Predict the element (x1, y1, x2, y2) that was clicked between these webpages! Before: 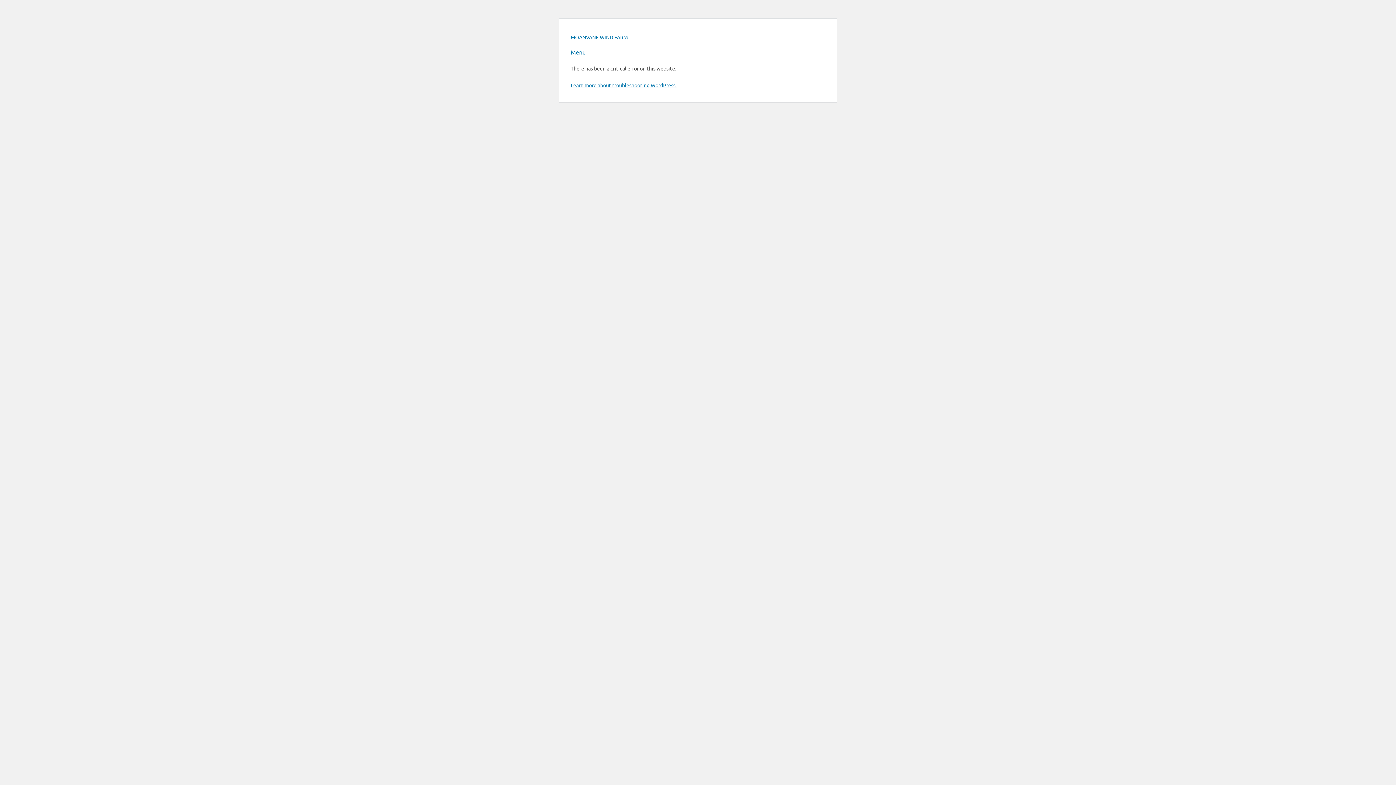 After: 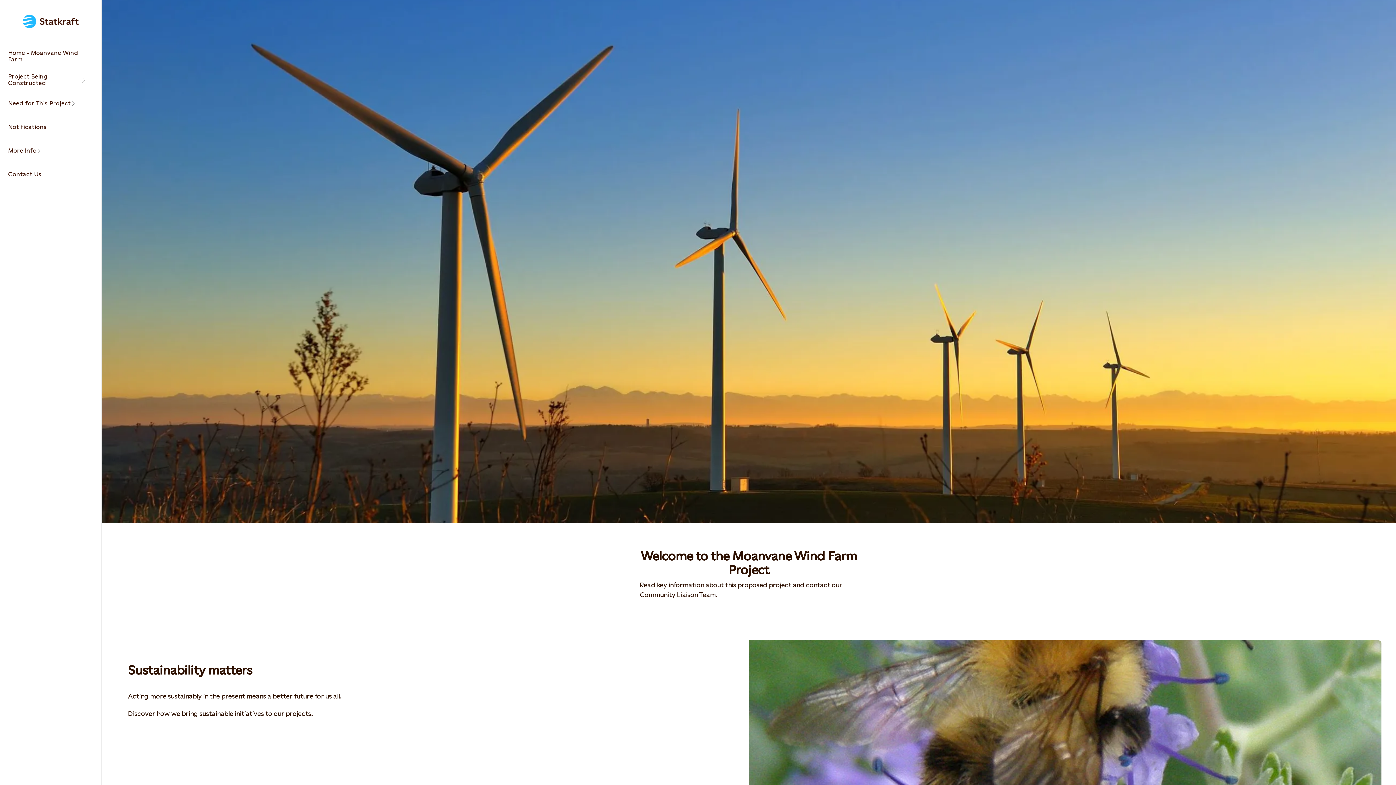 Action: label: MOANVANE WIND FARM bbox: (570, 33, 628, 40)